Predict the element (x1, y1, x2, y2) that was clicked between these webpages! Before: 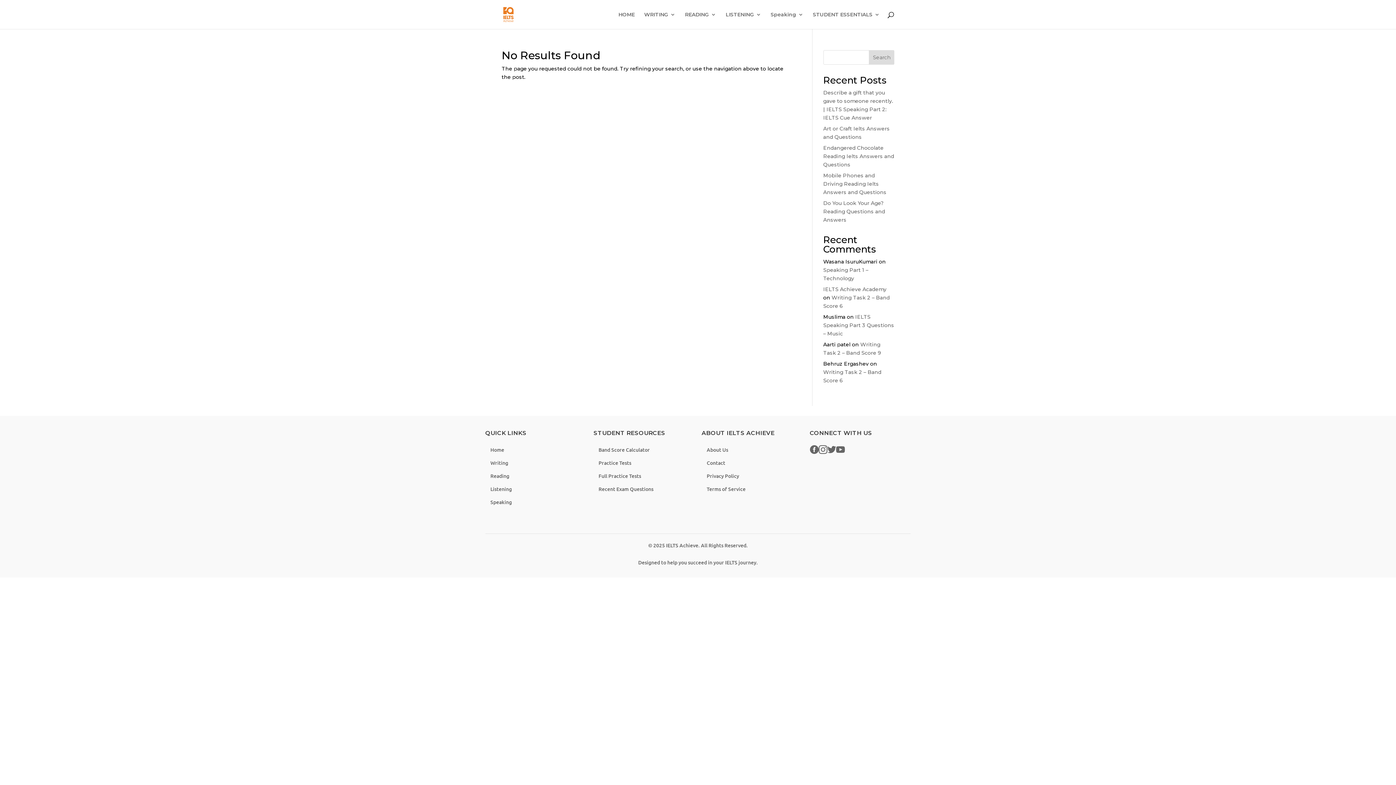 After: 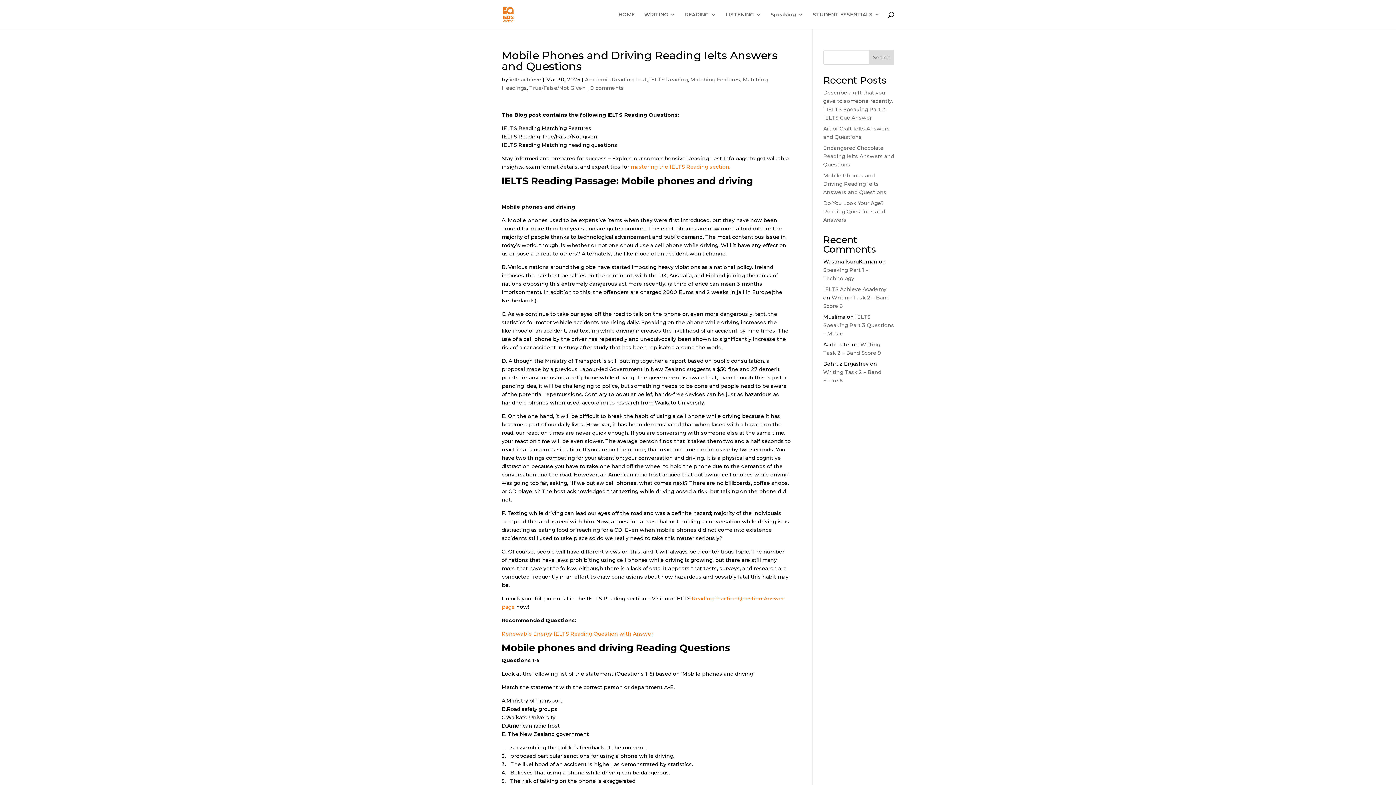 Action: label: Mobile Phones and Driving Reading Ielts Answers and Questions bbox: (823, 172, 886, 195)